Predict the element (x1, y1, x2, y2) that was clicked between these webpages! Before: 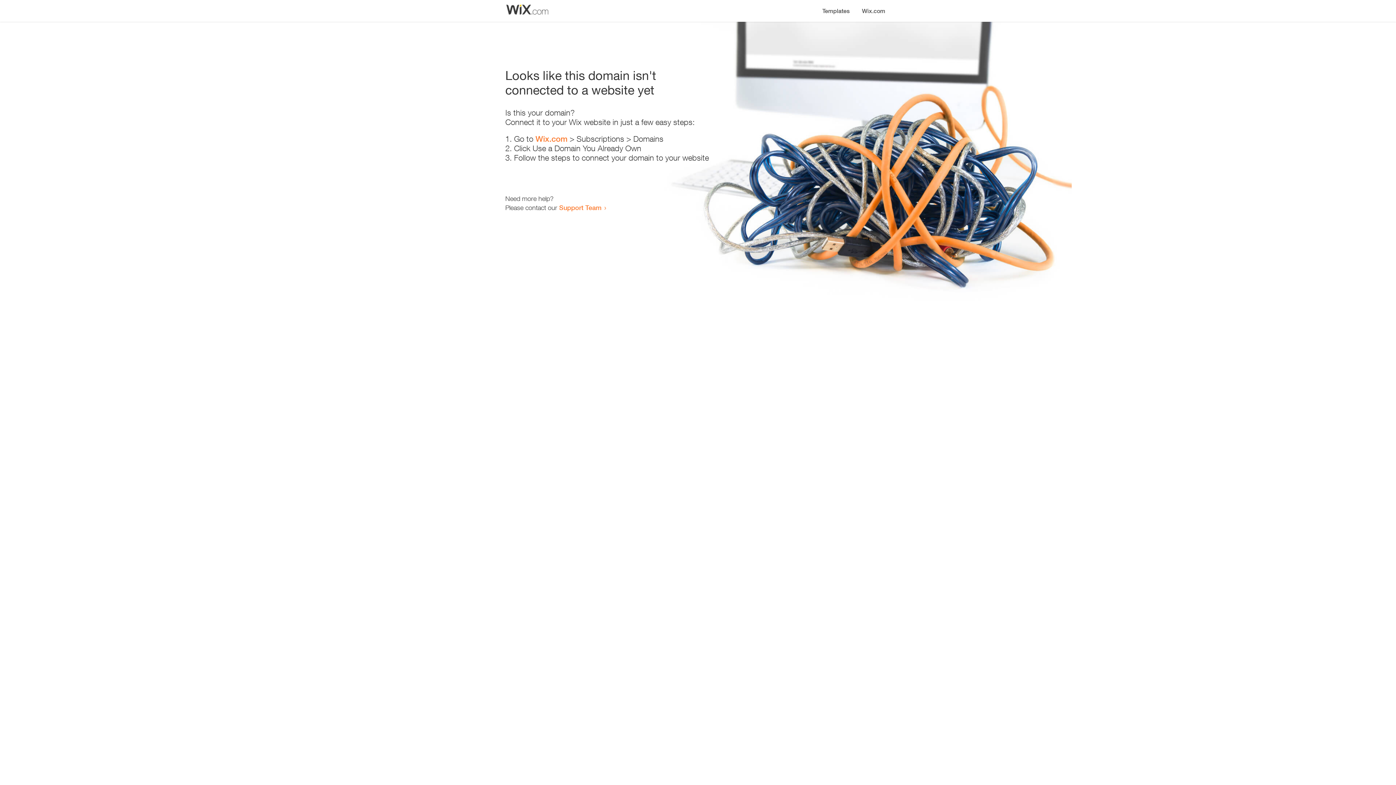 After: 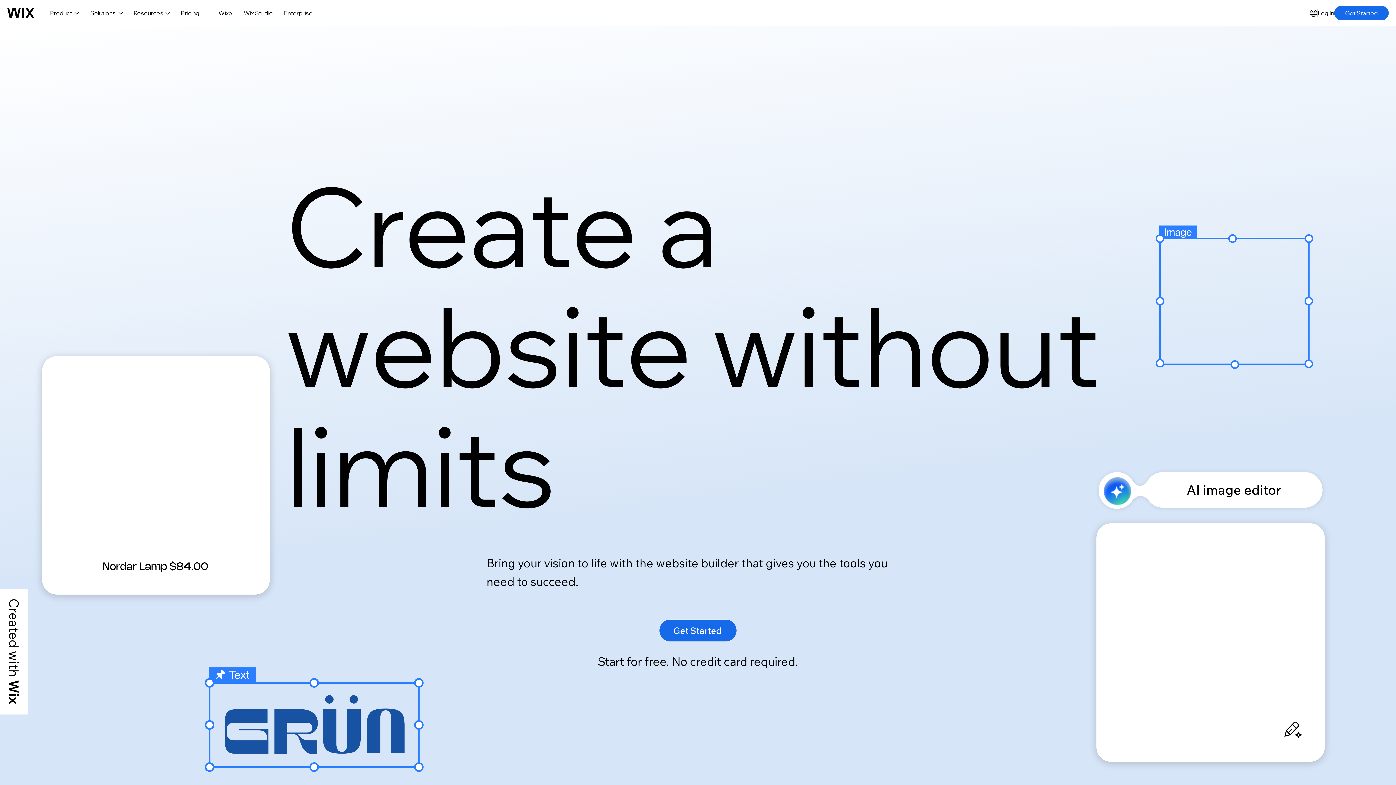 Action: bbox: (856, 0, 890, 14) label: Wix.com